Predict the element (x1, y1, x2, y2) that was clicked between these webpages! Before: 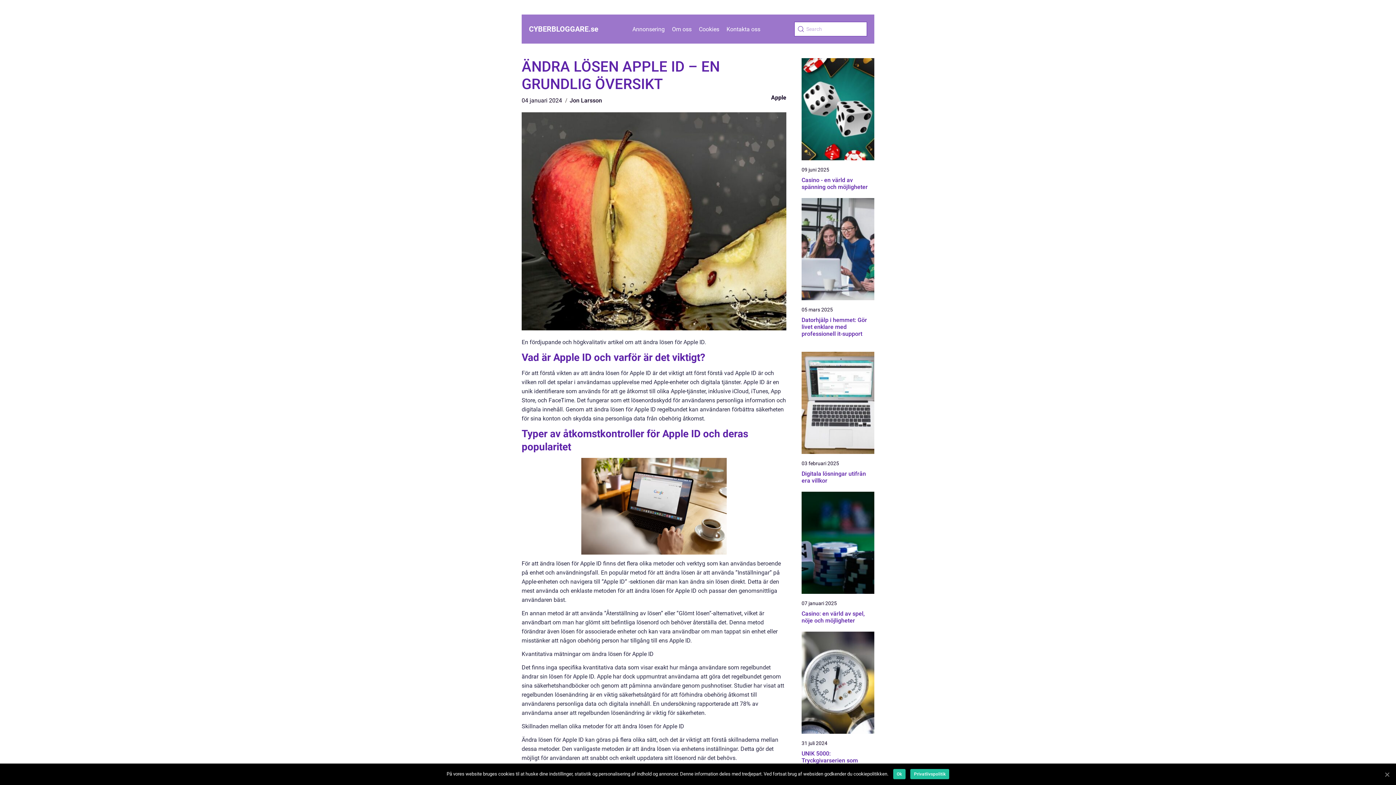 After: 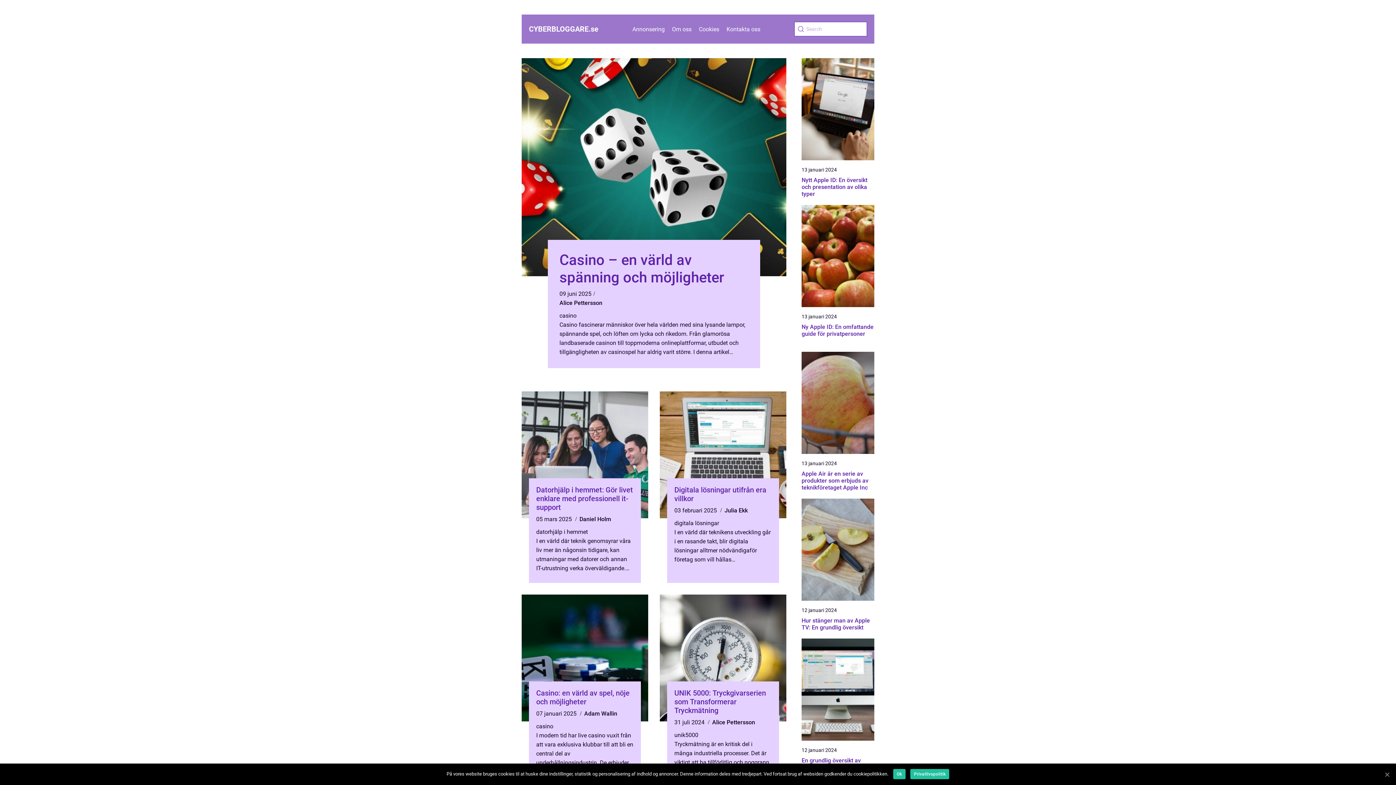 Action: label: CYBERBLOGGARE.se bbox: (529, 25, 598, 32)